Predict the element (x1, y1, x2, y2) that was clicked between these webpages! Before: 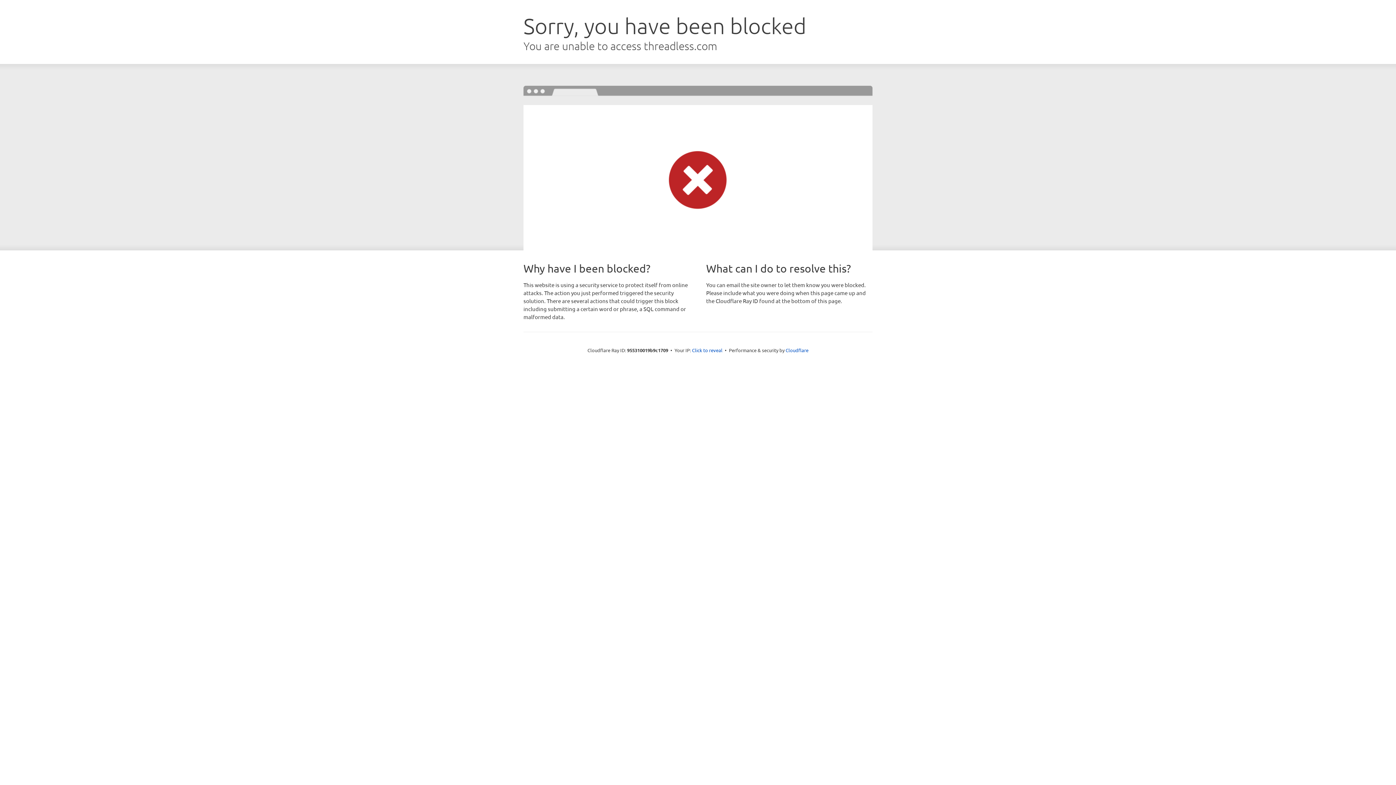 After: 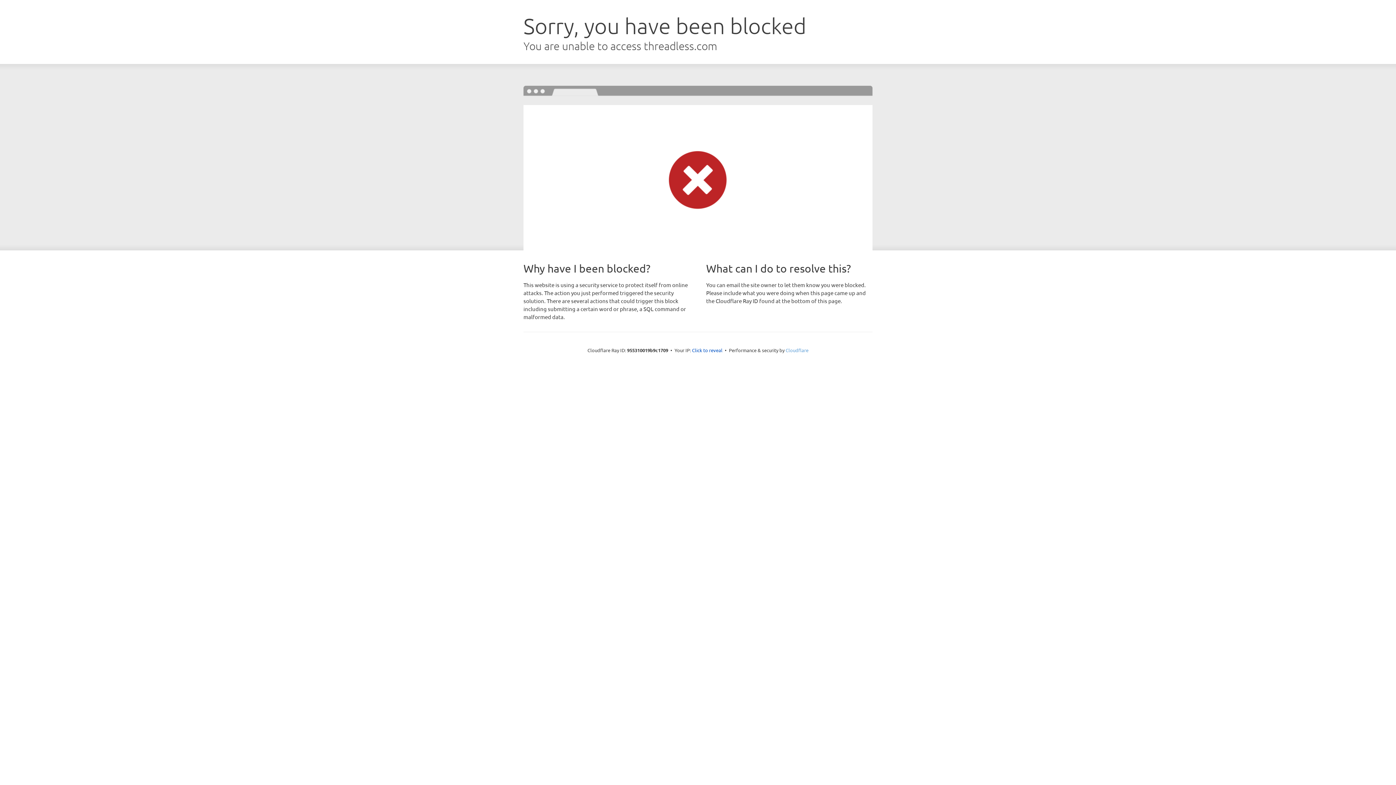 Action: label: Cloudflare bbox: (785, 347, 808, 353)